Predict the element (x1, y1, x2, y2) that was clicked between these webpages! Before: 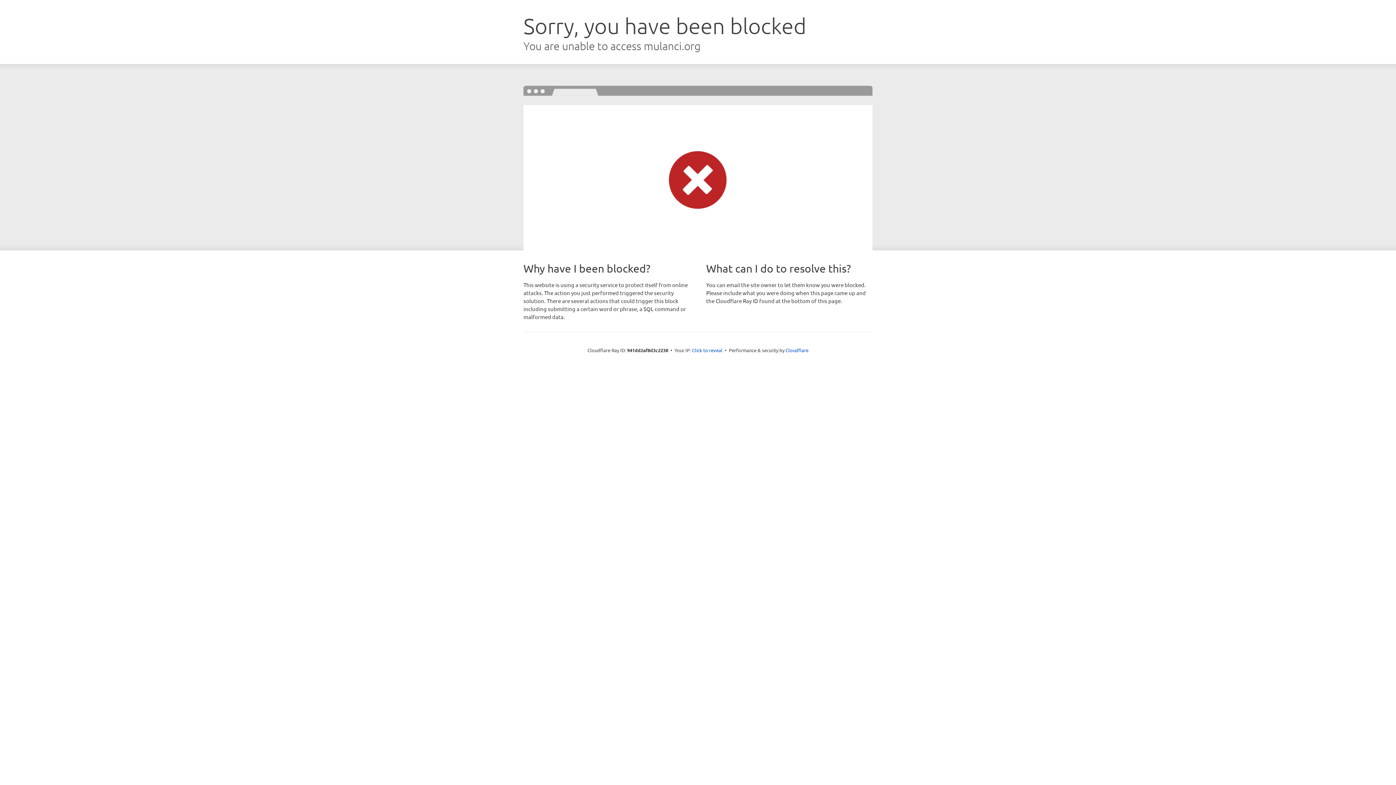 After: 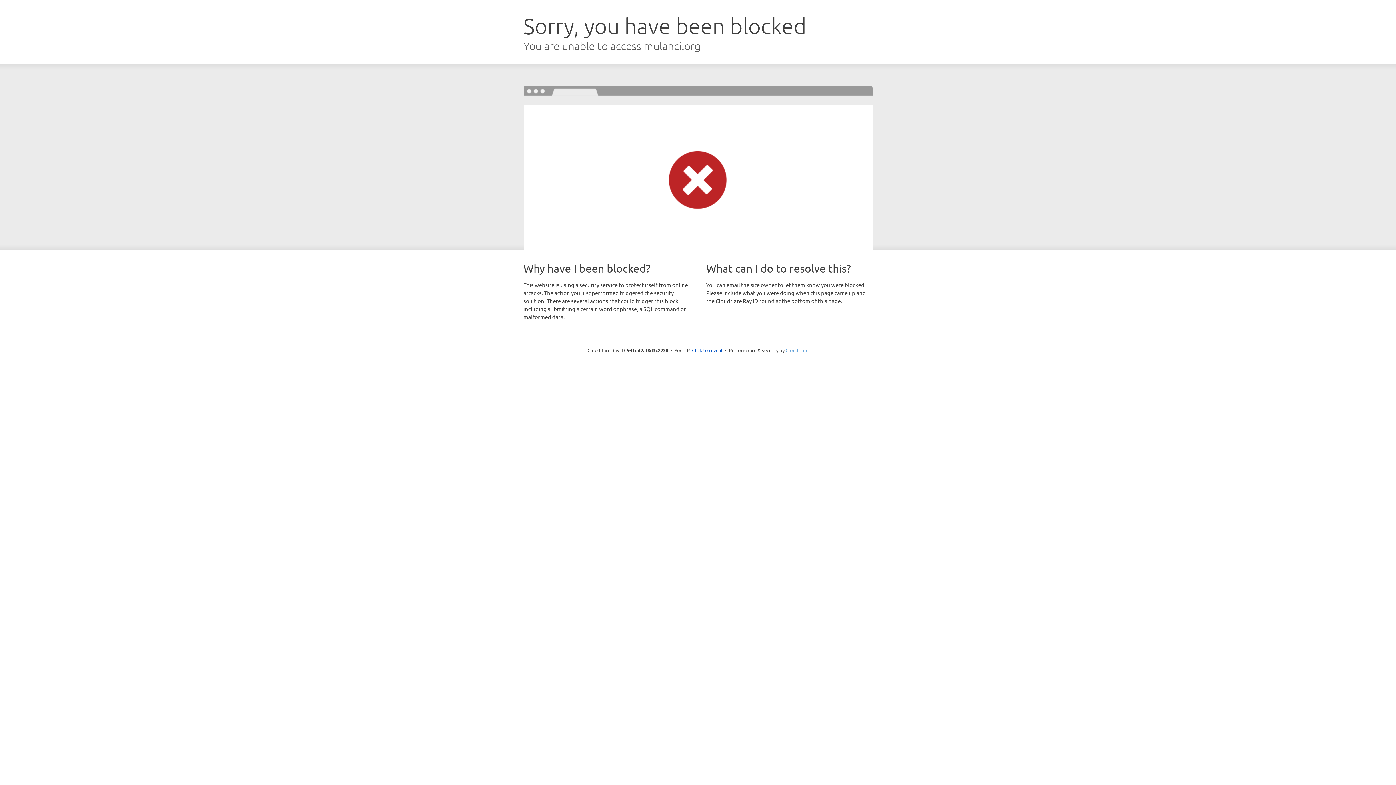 Action: bbox: (785, 347, 808, 353) label: Cloudflare